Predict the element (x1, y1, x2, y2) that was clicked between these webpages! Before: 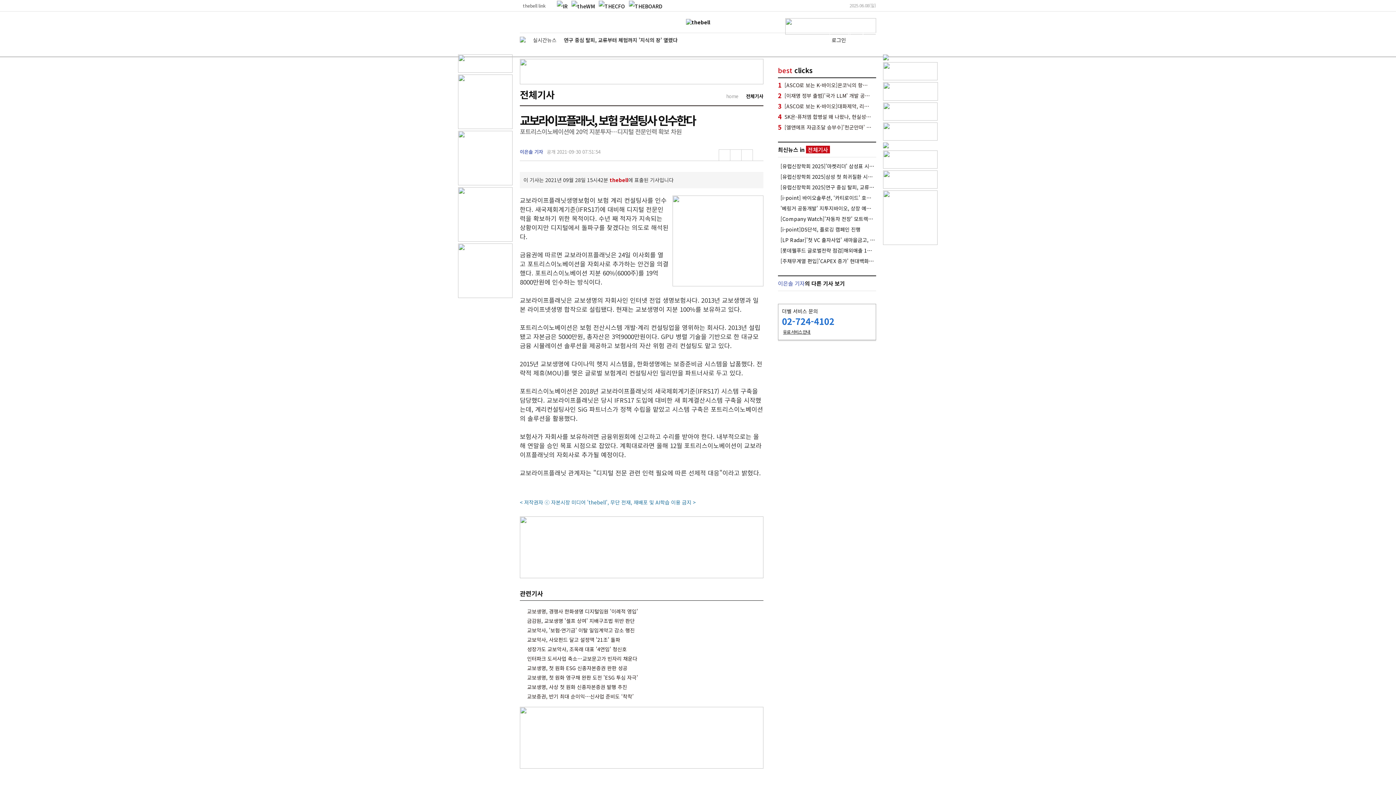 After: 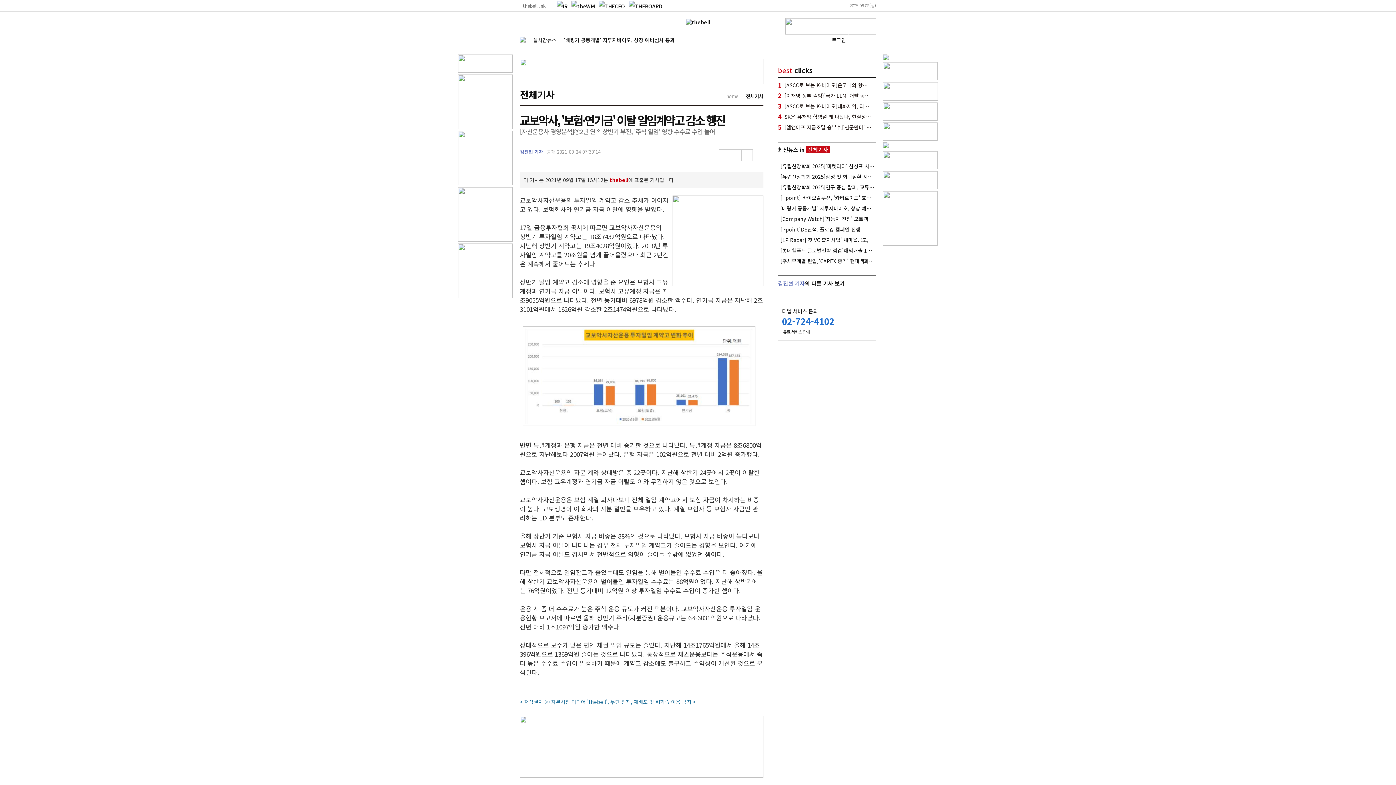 Action: label: 교보악사, '보험·연기금' 이탈 일임계약고 감소 행진 bbox: (527, 626, 634, 634)